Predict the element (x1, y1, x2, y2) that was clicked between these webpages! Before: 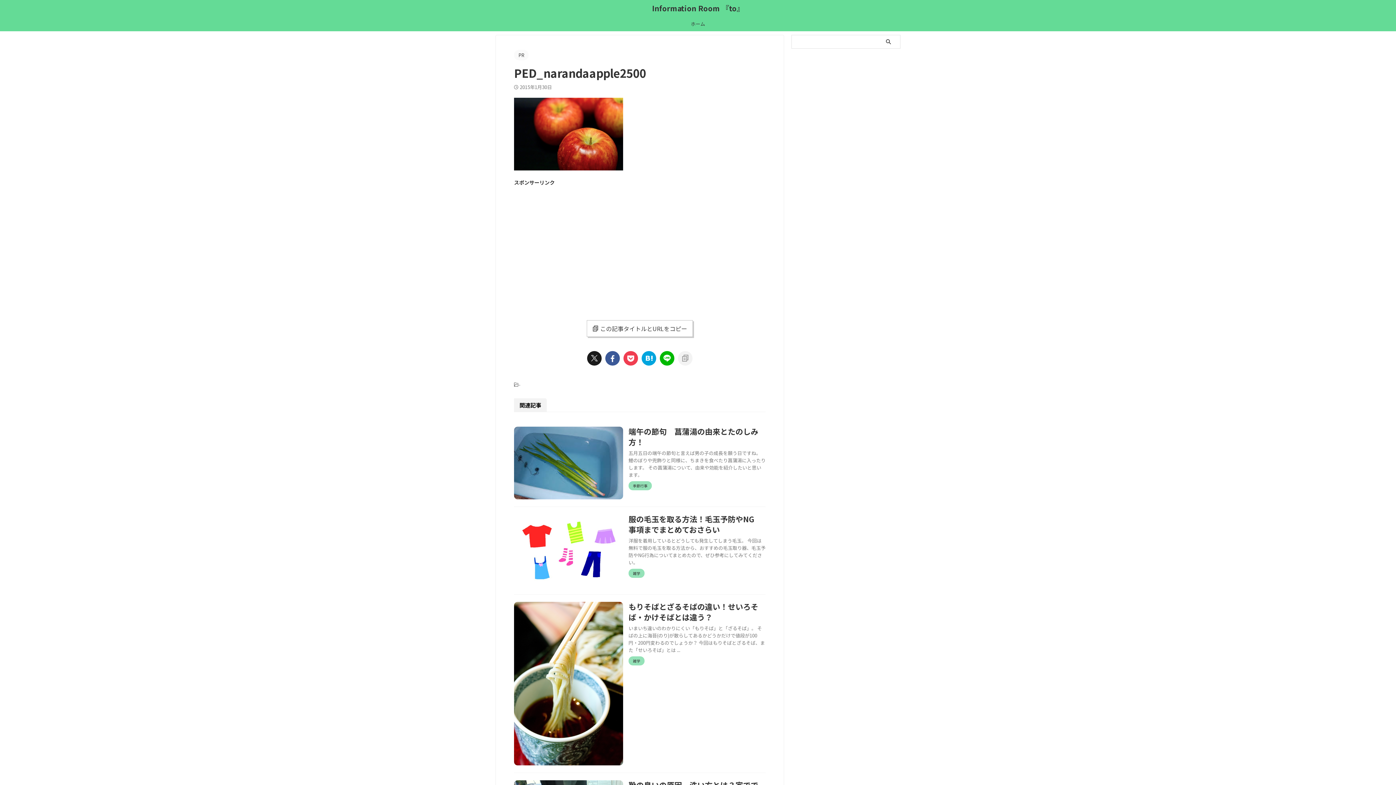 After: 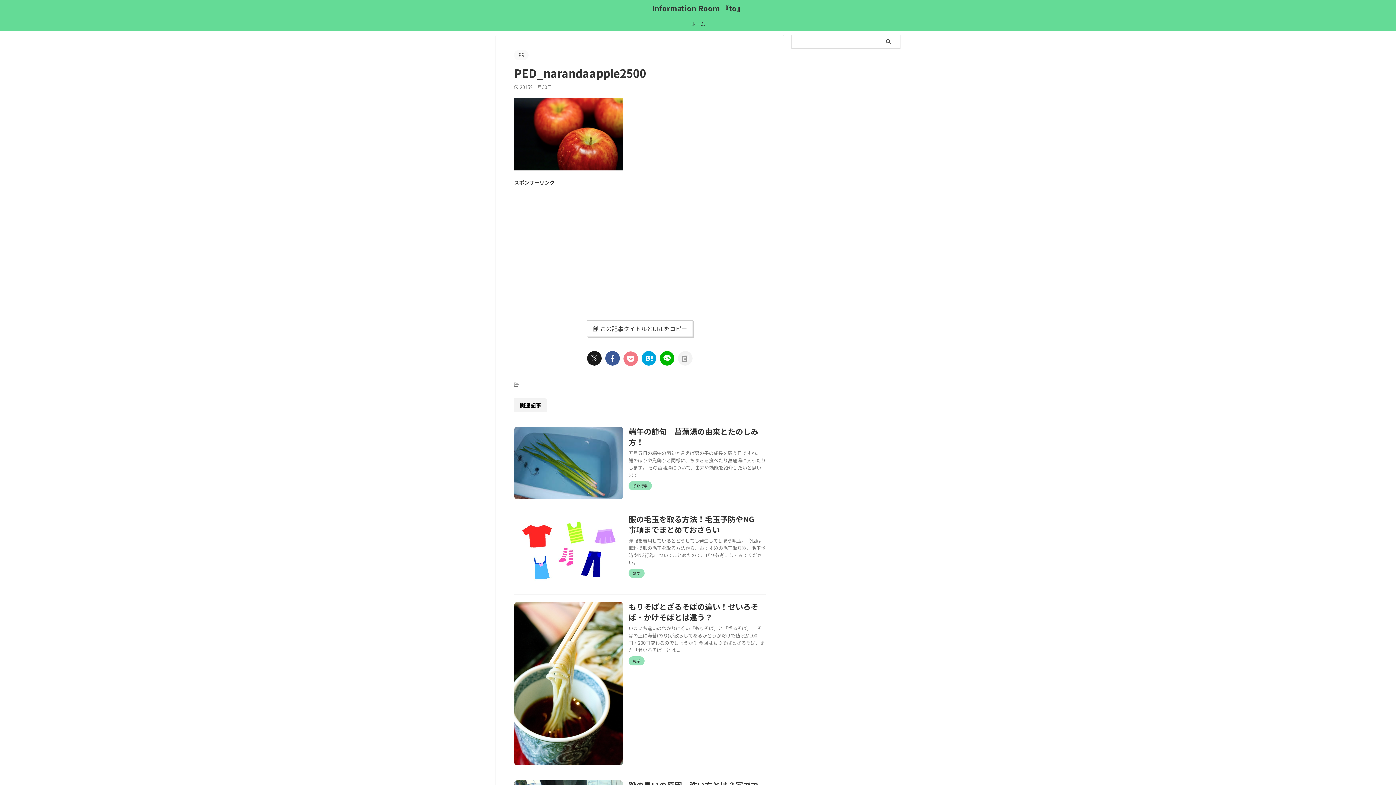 Action: bbox: (623, 351, 638, 365)